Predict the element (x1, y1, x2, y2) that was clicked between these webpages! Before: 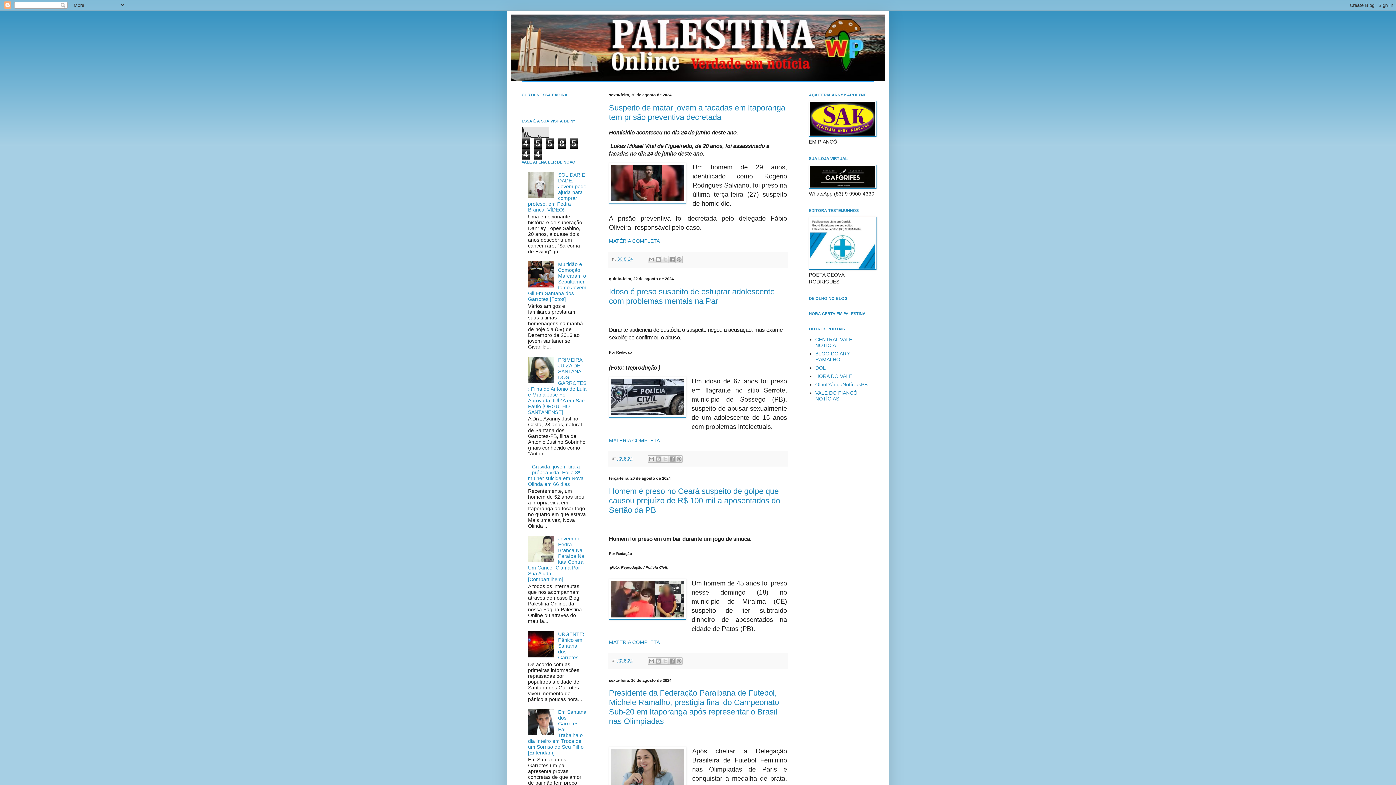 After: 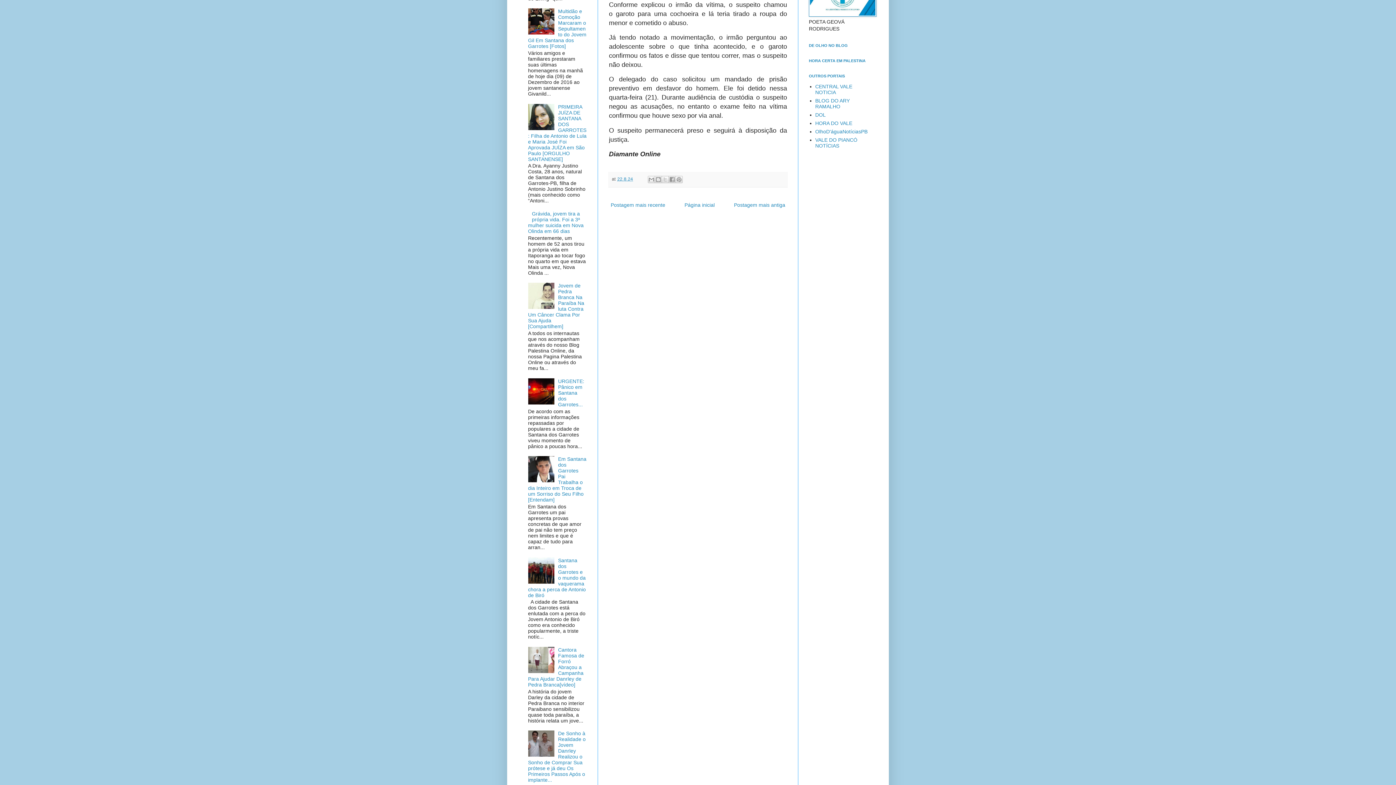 Action: bbox: (609, 437, 660, 443) label: MATÉRIA COMPLETA